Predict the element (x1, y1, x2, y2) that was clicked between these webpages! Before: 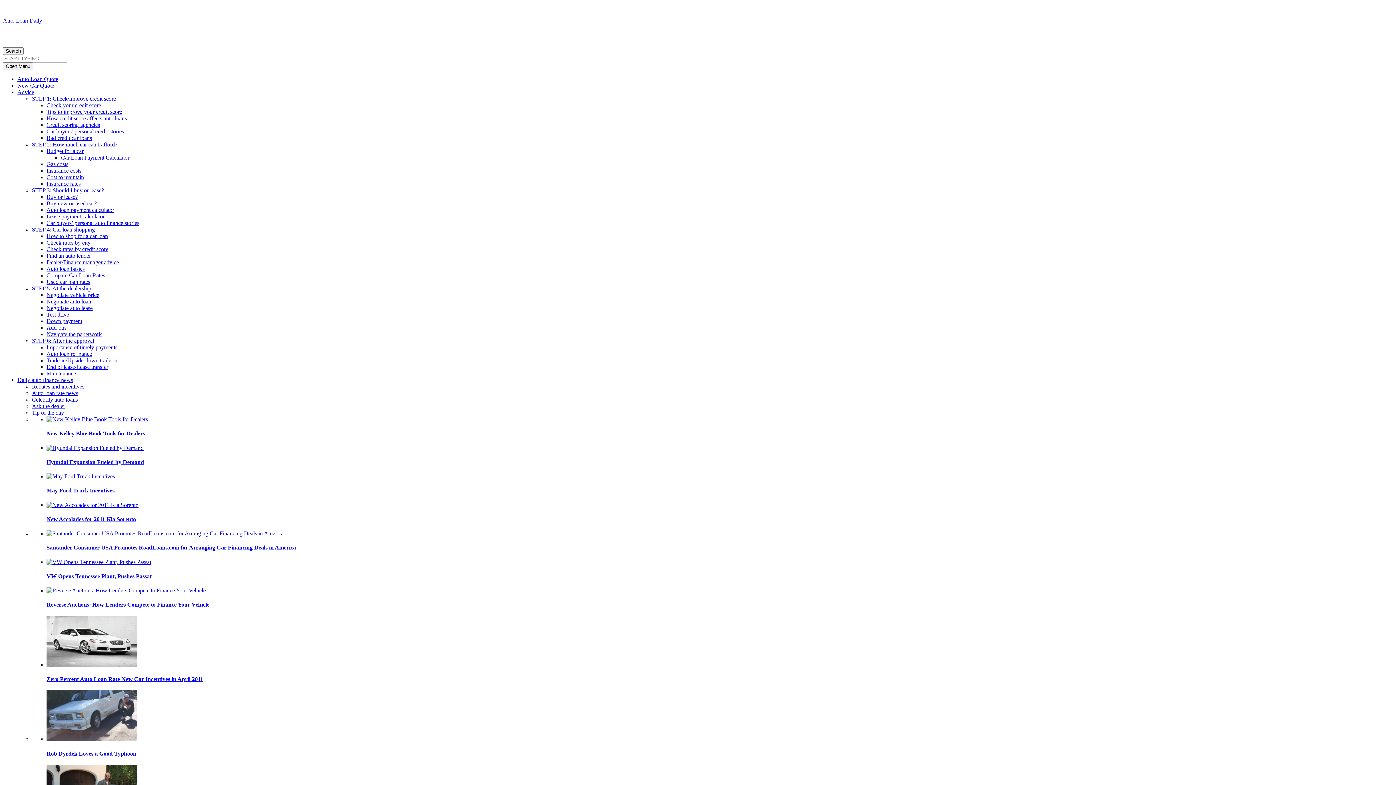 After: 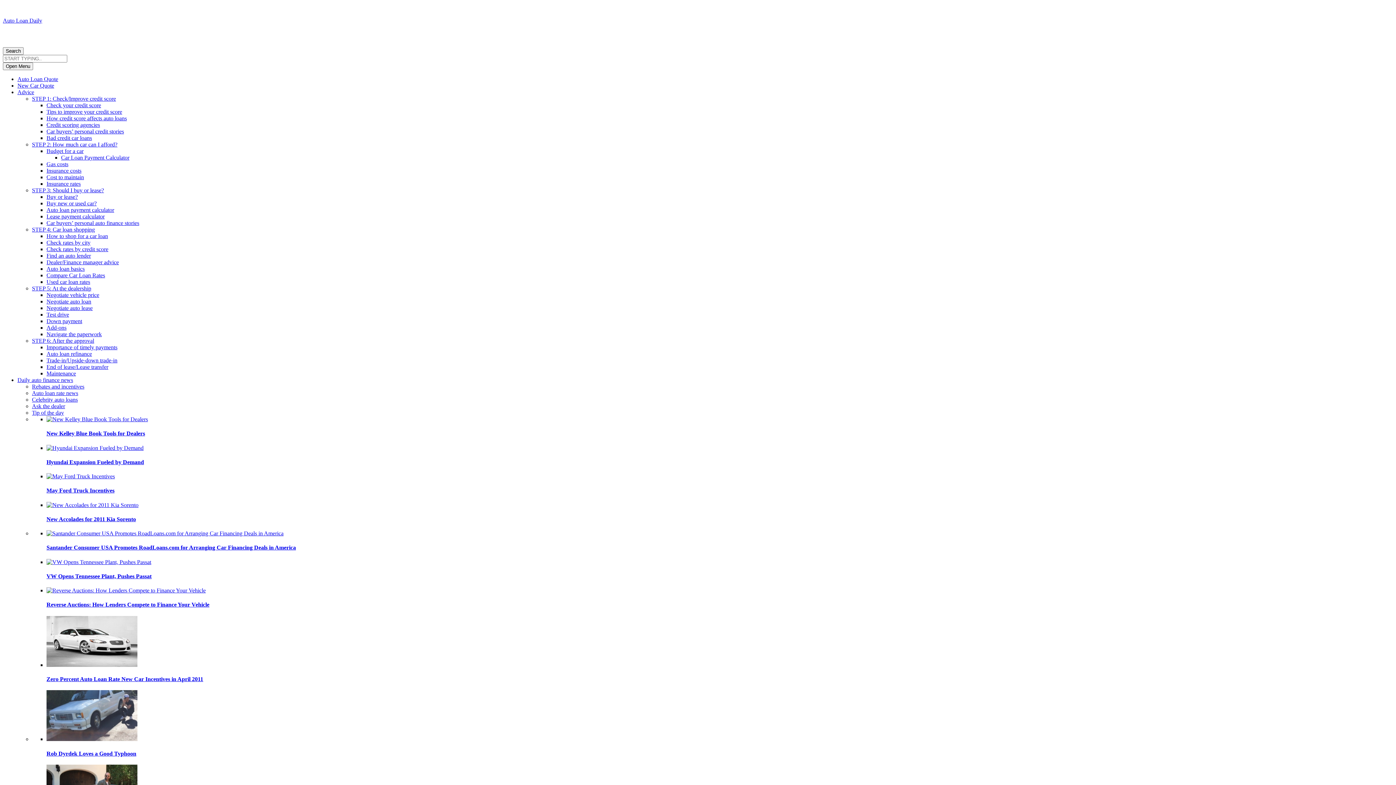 Action: bbox: (46, 318, 82, 324) label: Down payment